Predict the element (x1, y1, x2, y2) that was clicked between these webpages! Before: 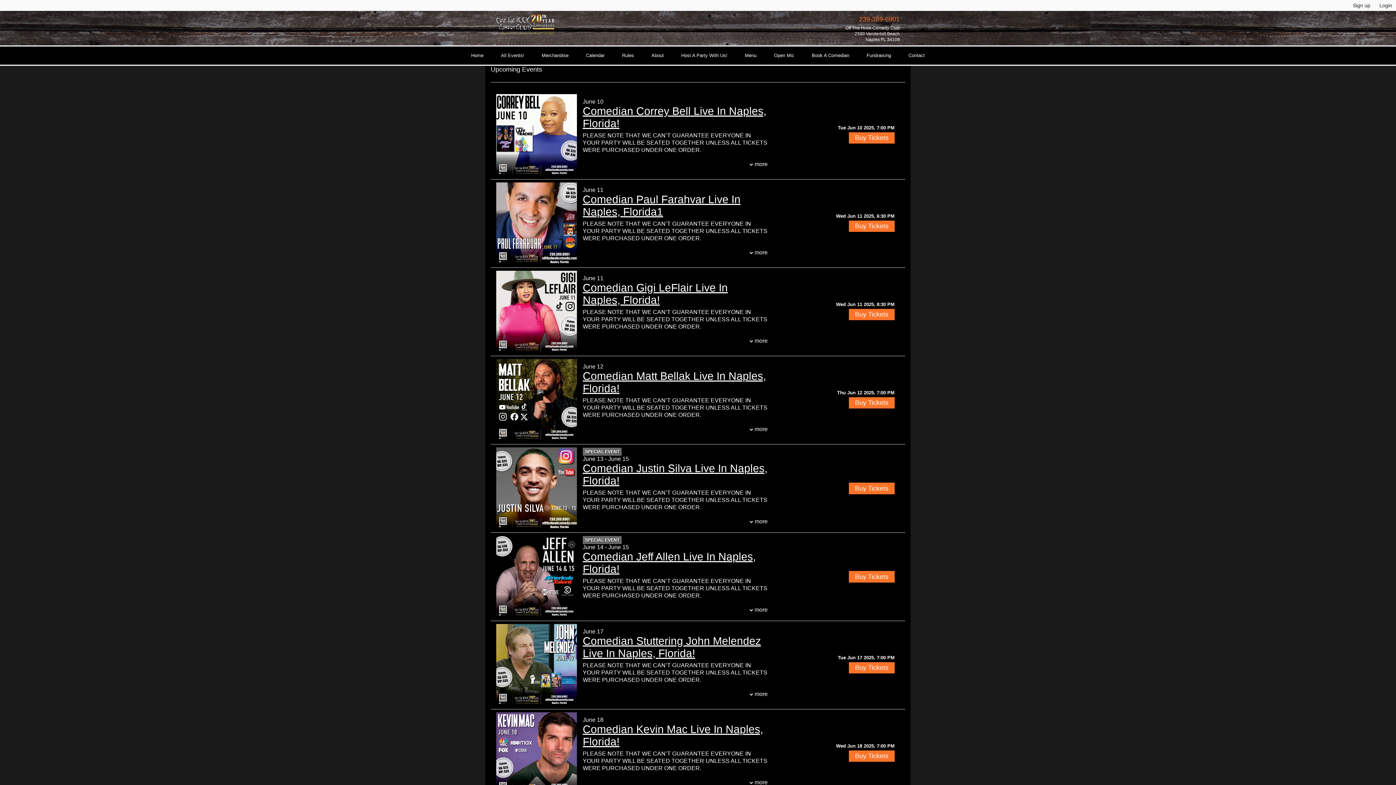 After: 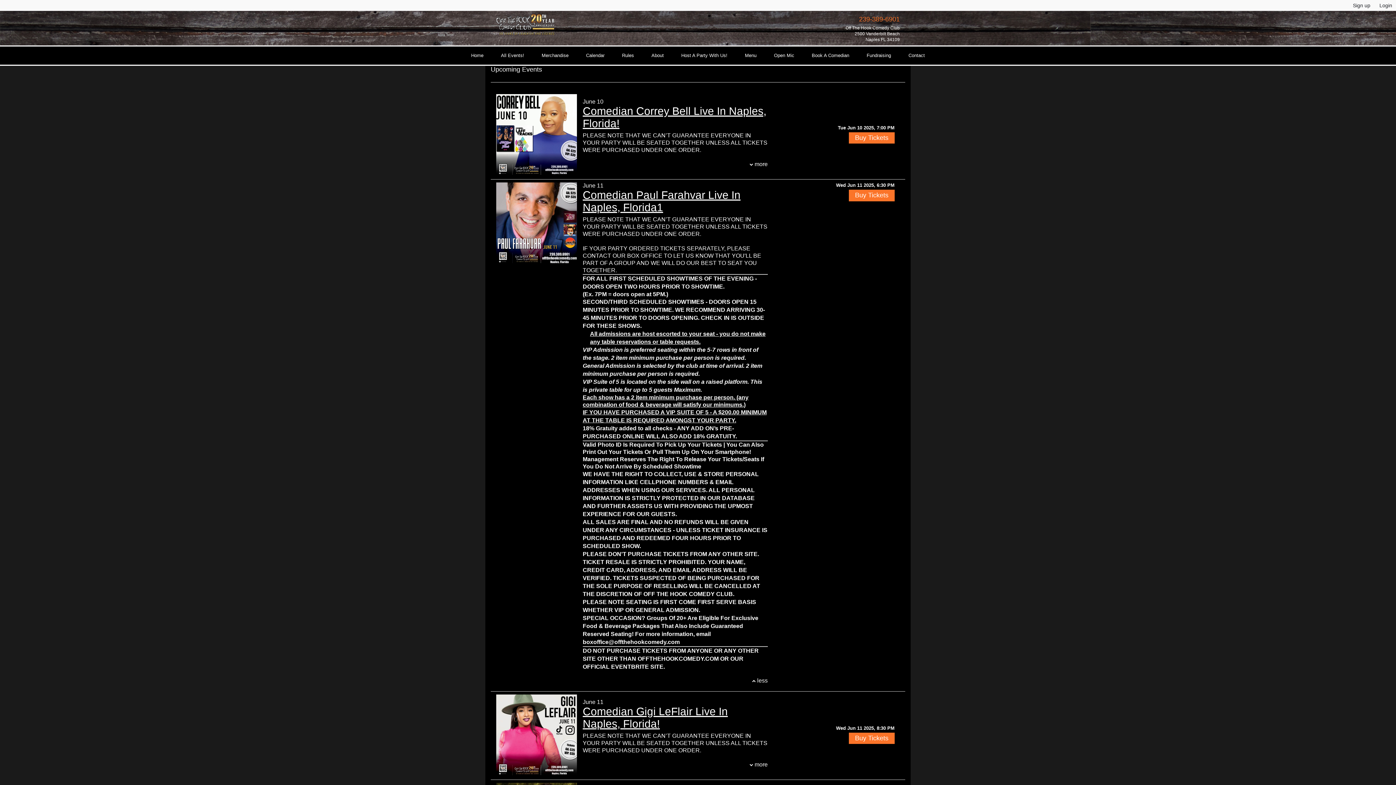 Action: bbox: (749, 249, 767, 256) label:  more